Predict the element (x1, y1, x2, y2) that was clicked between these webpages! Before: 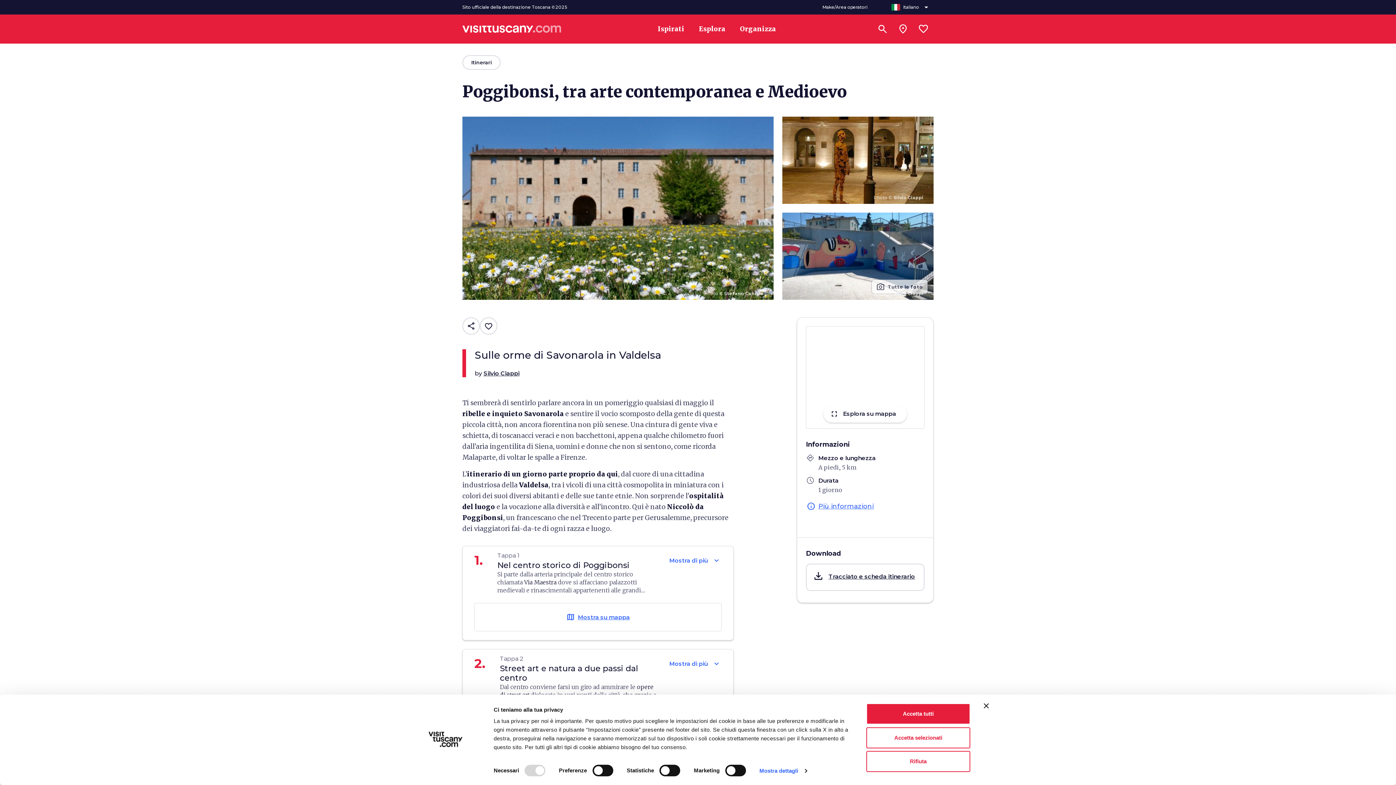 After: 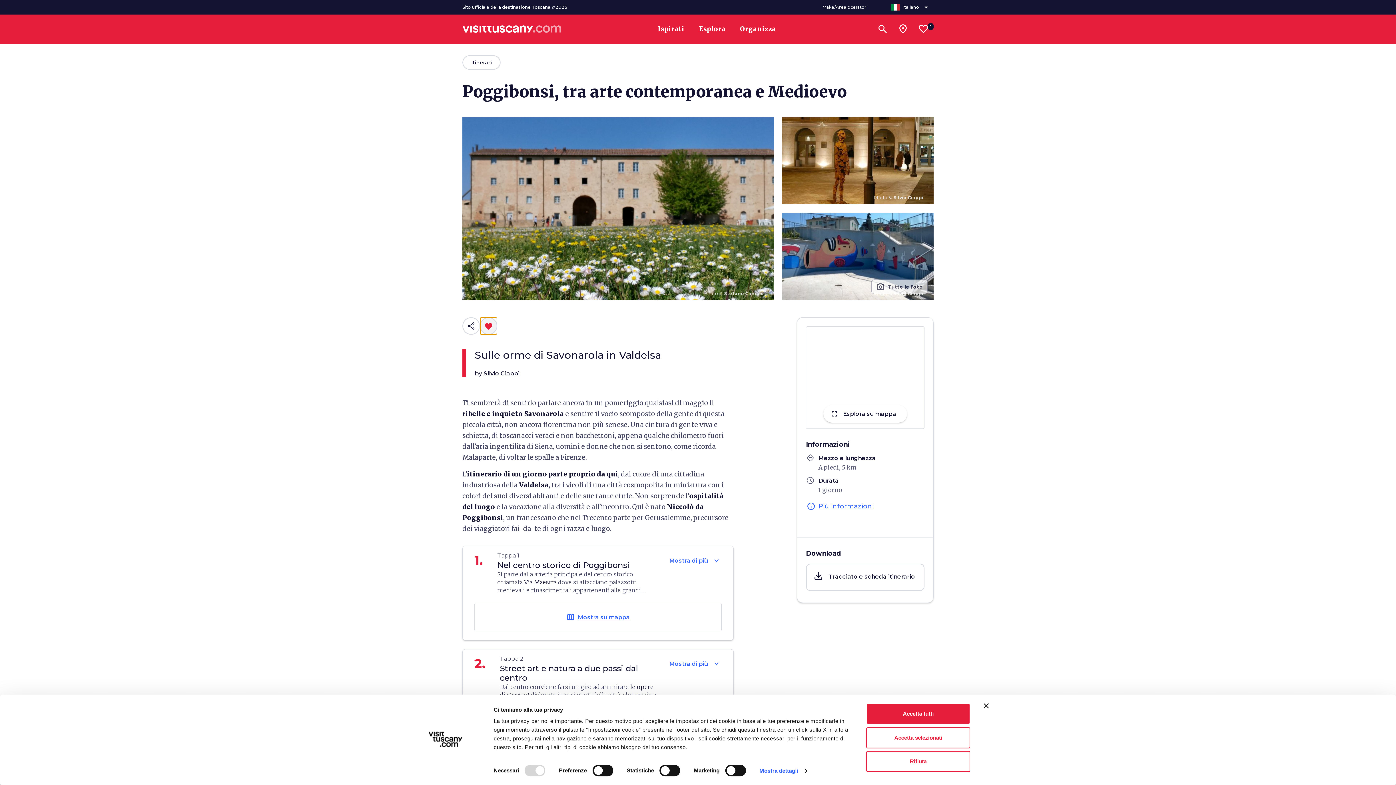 Action: label: Aggiungi alla lista dei preferiti Poggibonsi, tra arte contemporanea e Medioevo bbox: (480, 317, 497, 334)